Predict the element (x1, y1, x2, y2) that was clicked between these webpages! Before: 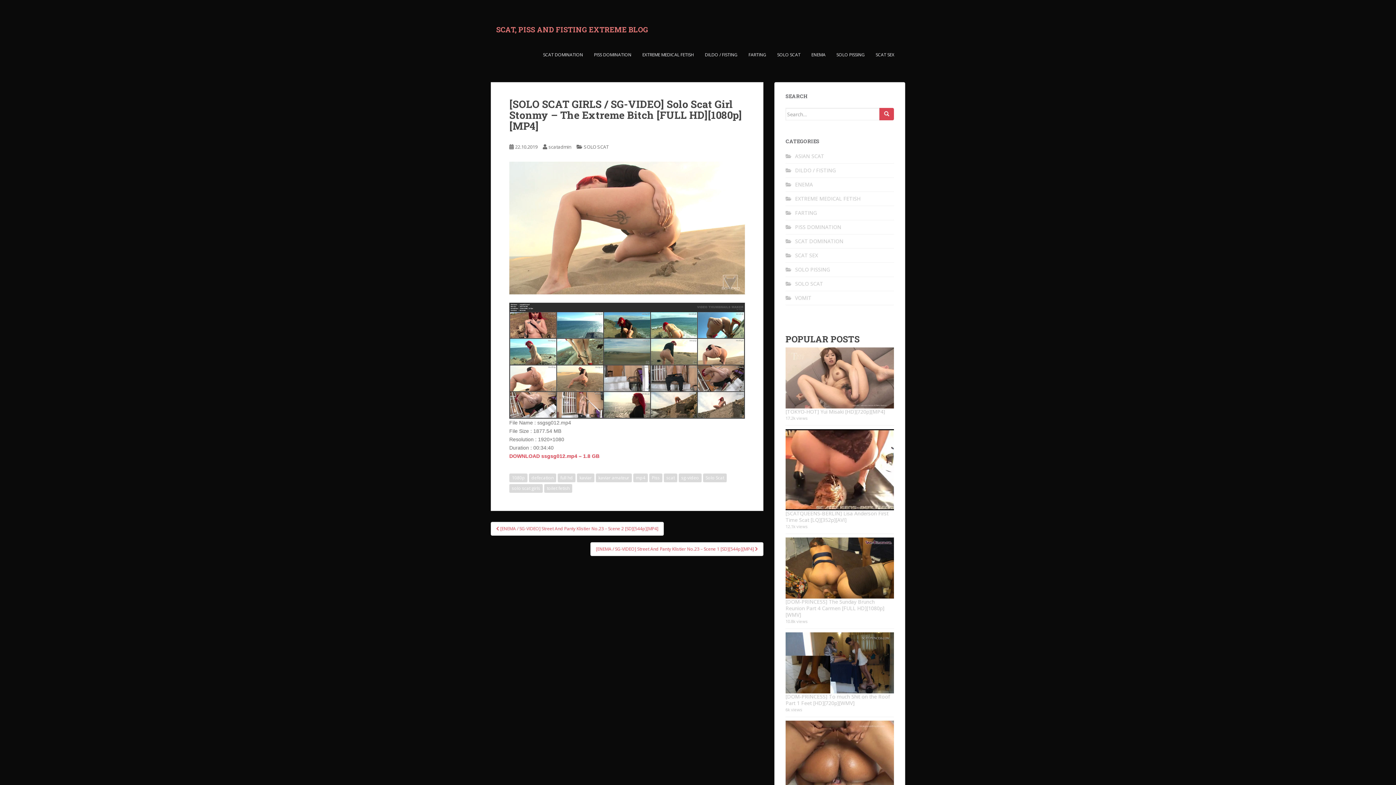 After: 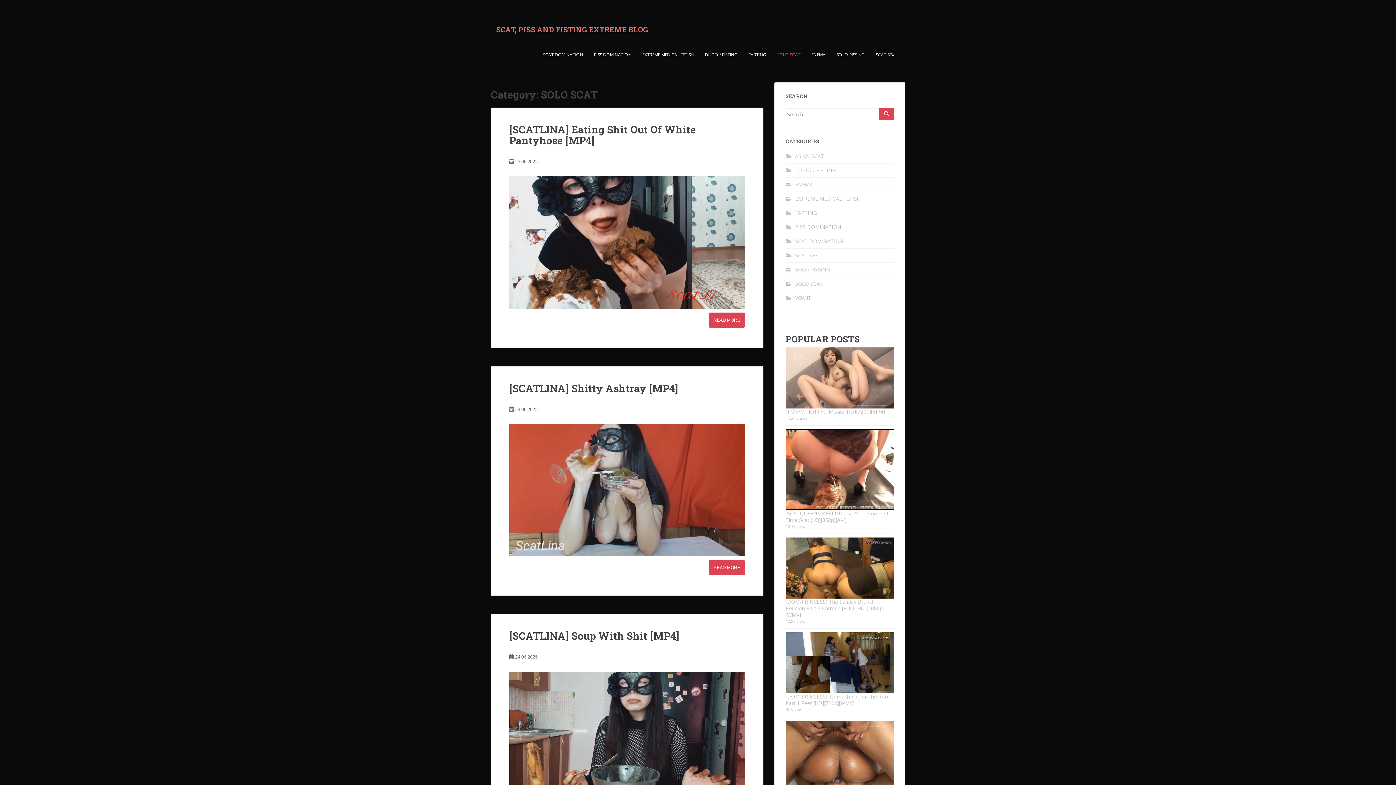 Action: bbox: (584, 143, 608, 150) label: SOLO SCAT